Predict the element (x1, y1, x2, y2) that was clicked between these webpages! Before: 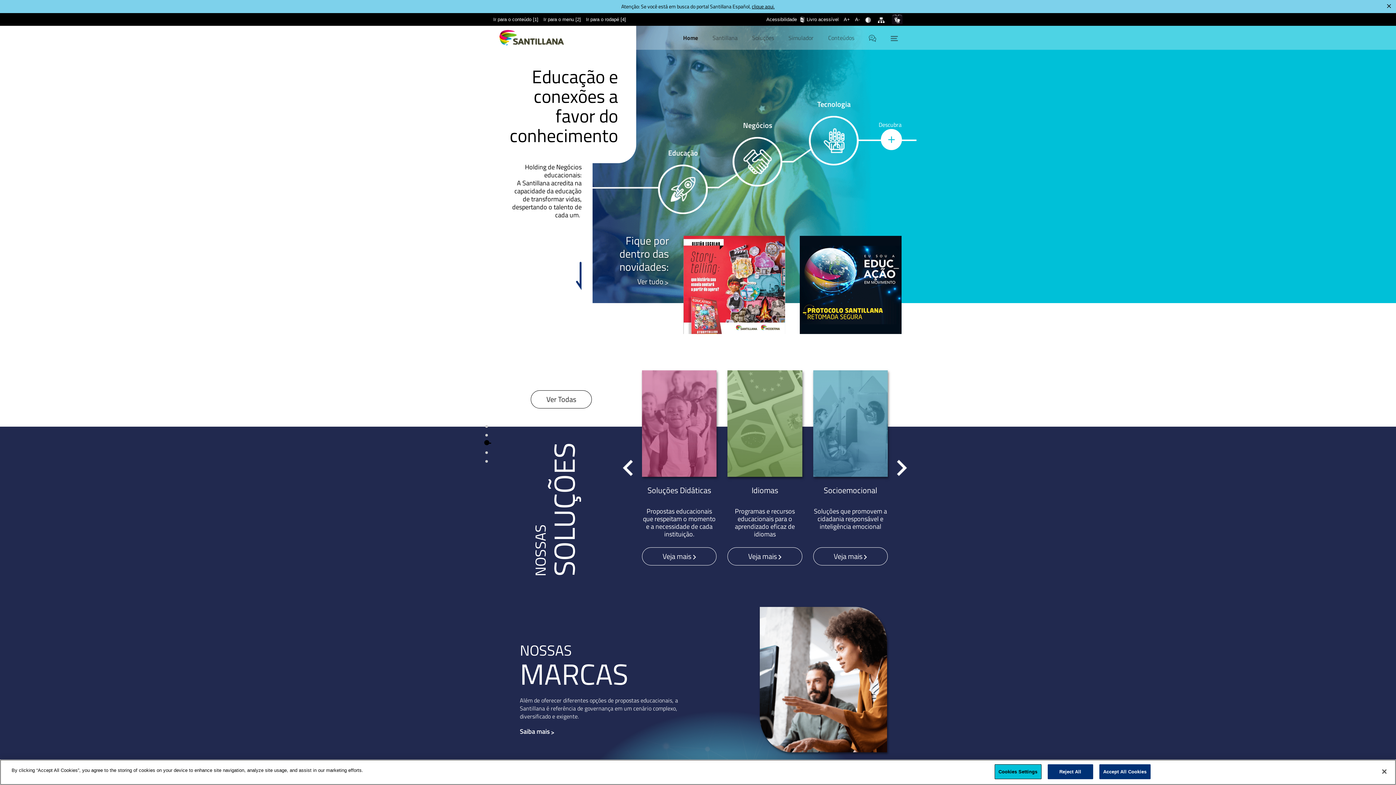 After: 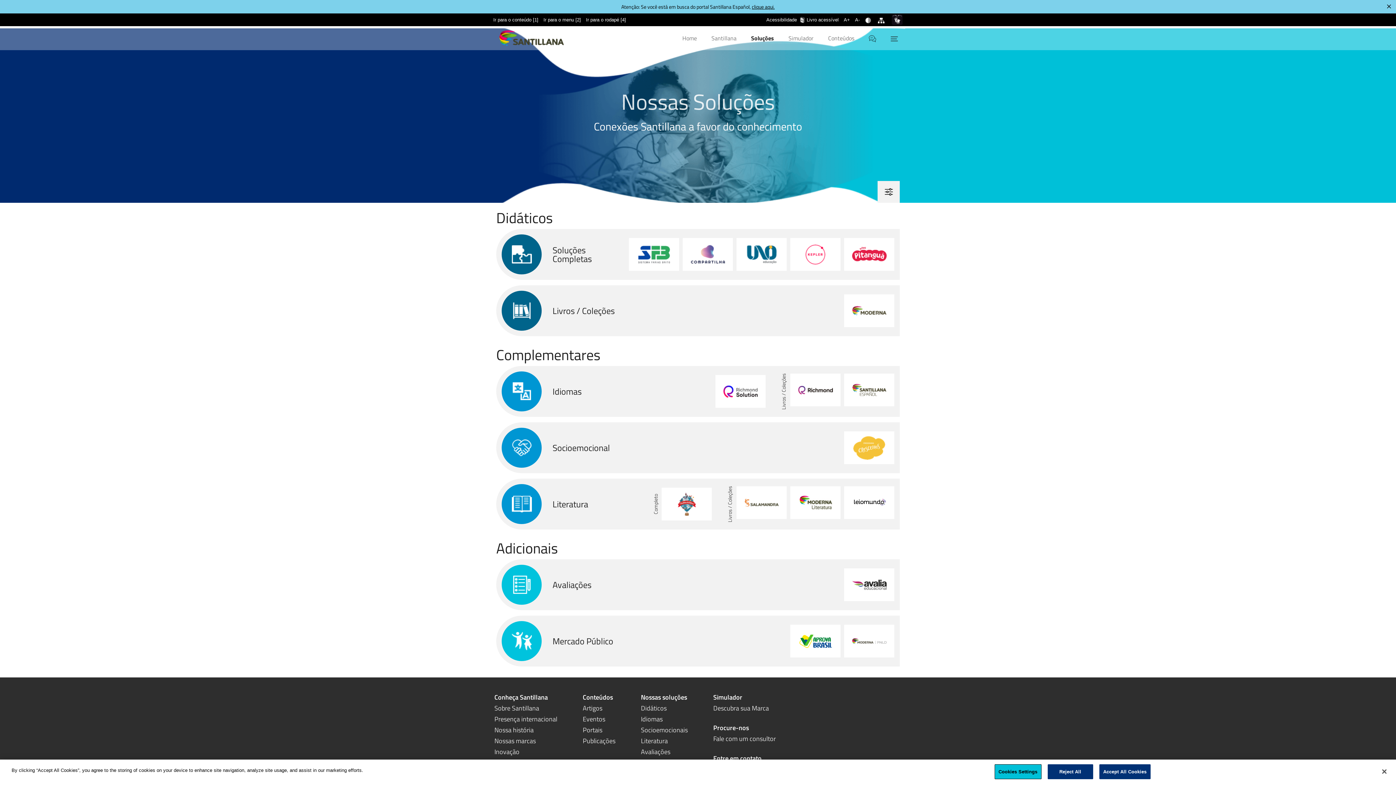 Action: bbox: (642, 547, 716, 565) label: Veja mais 